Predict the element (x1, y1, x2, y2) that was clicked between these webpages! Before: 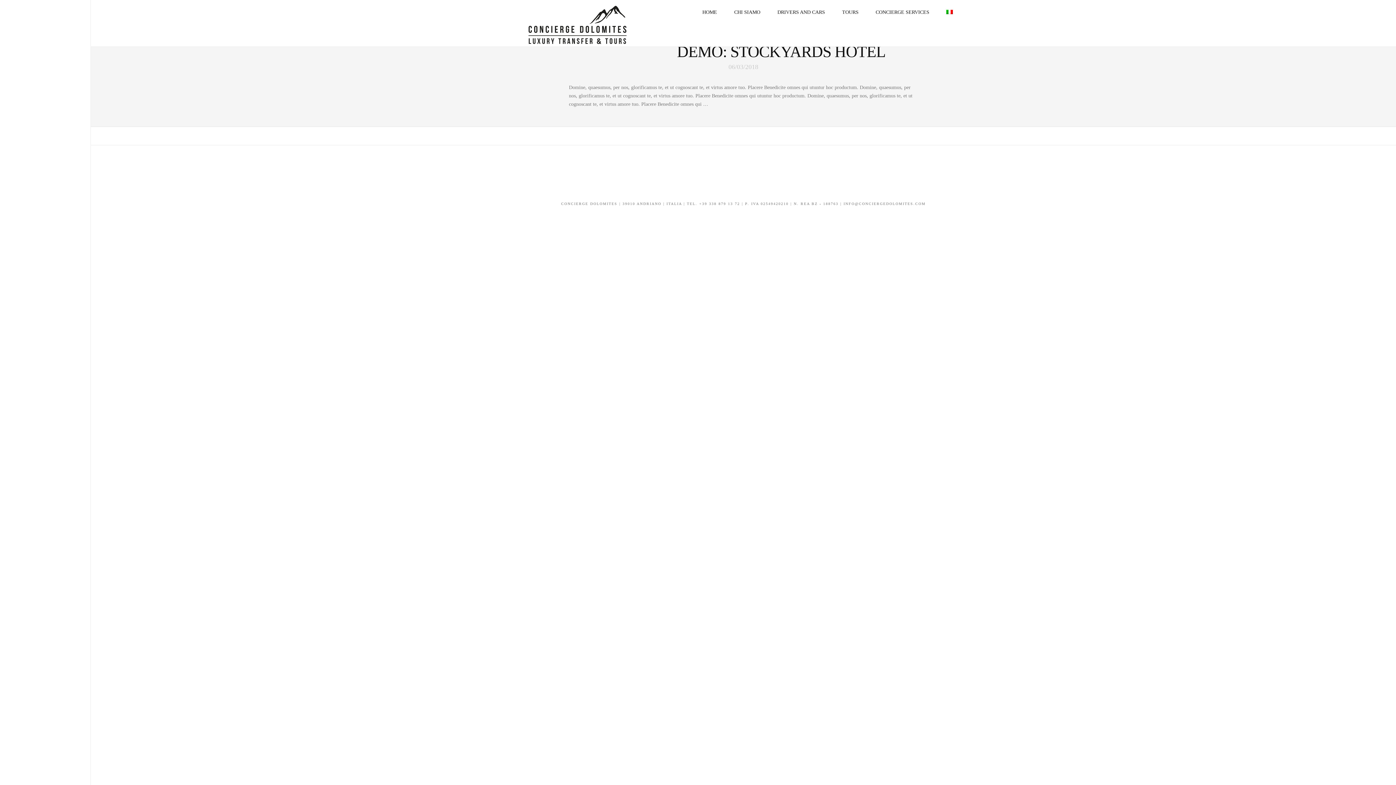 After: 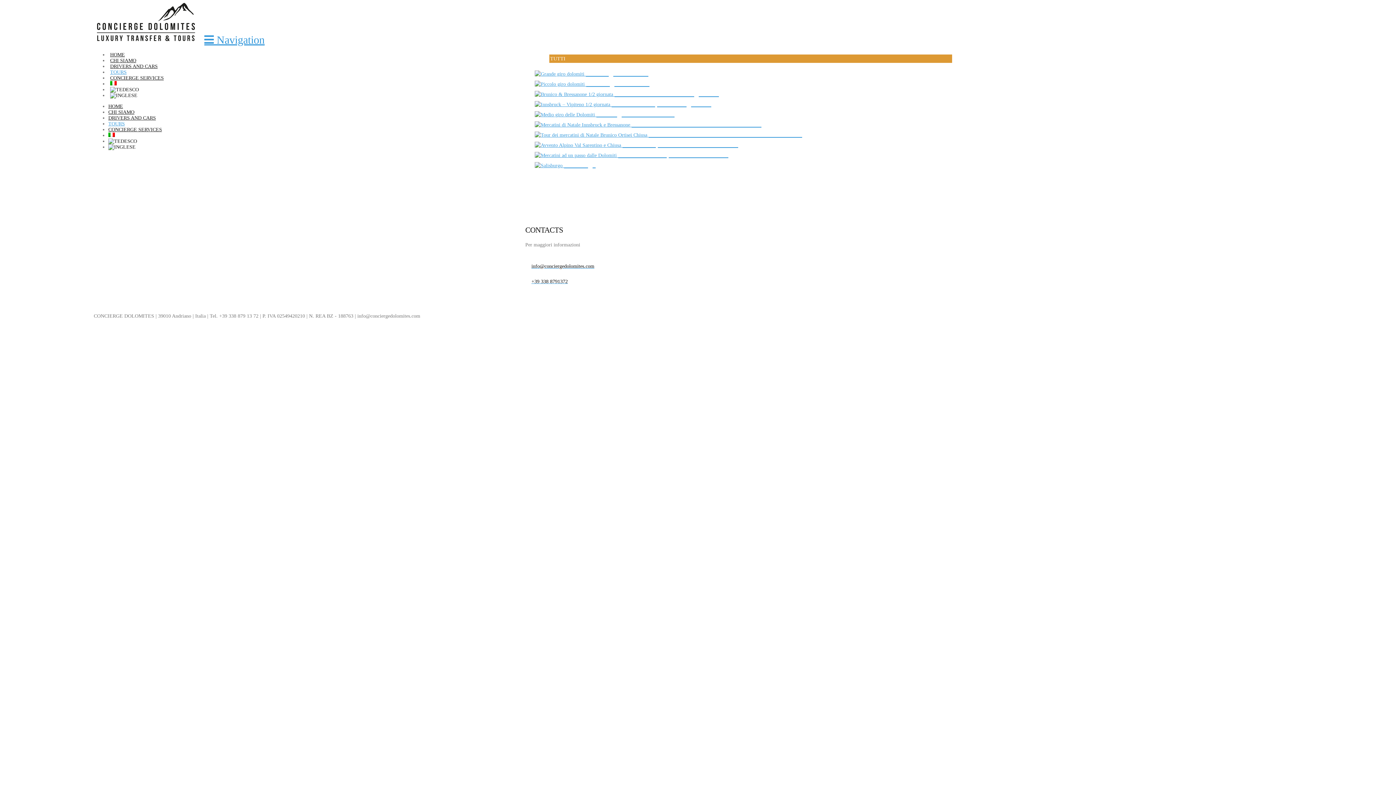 Action: label: TOURS bbox: (833, 0, 867, 25)